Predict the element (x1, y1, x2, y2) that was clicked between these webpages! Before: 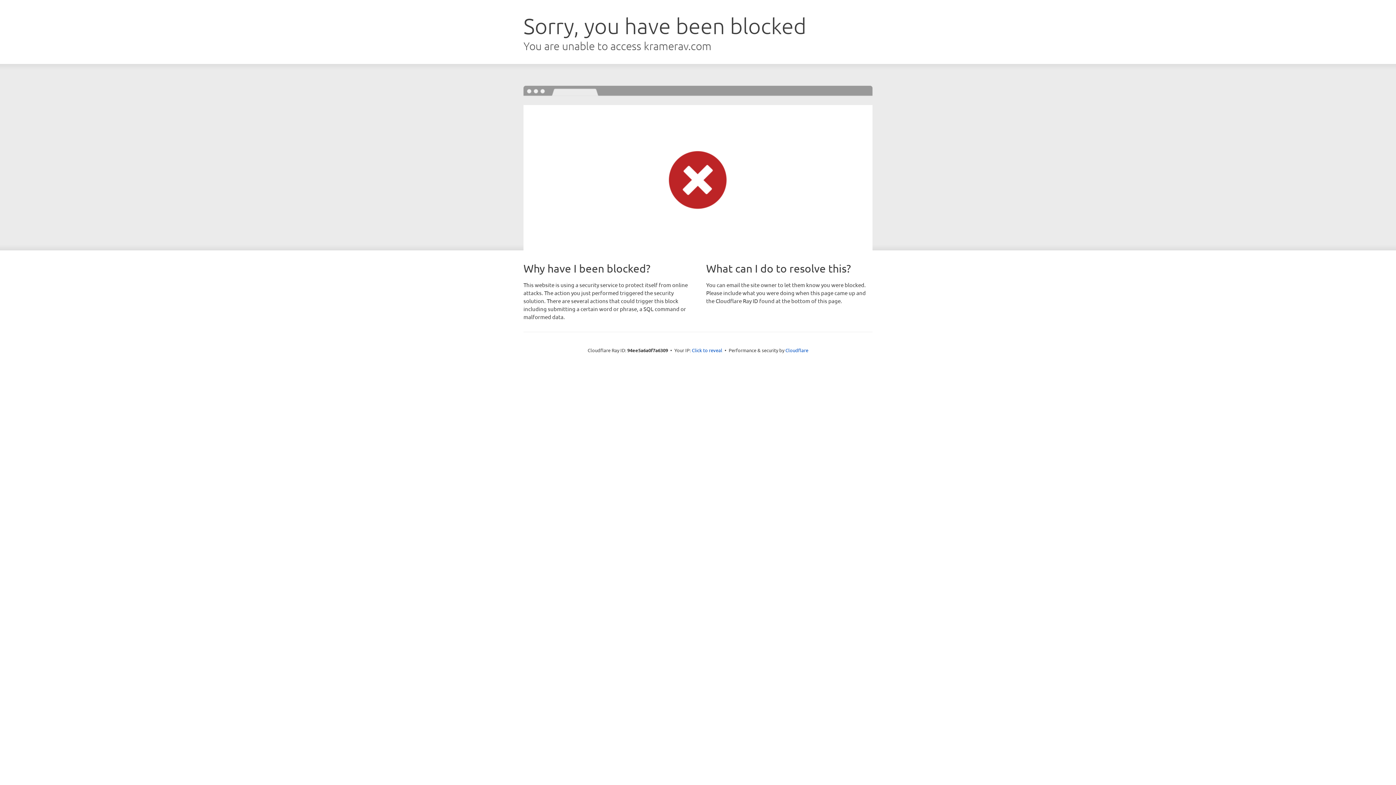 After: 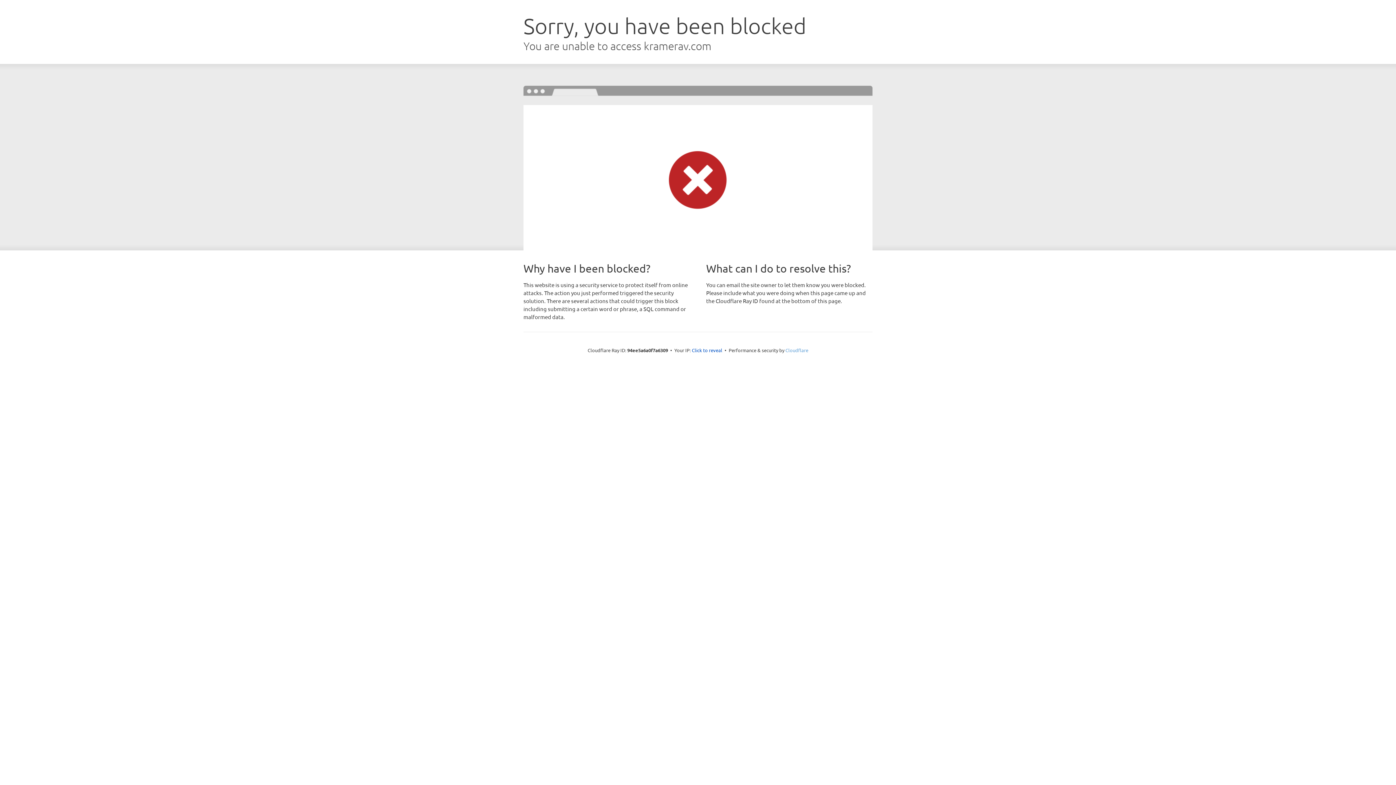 Action: bbox: (785, 347, 808, 353) label: Cloudflare